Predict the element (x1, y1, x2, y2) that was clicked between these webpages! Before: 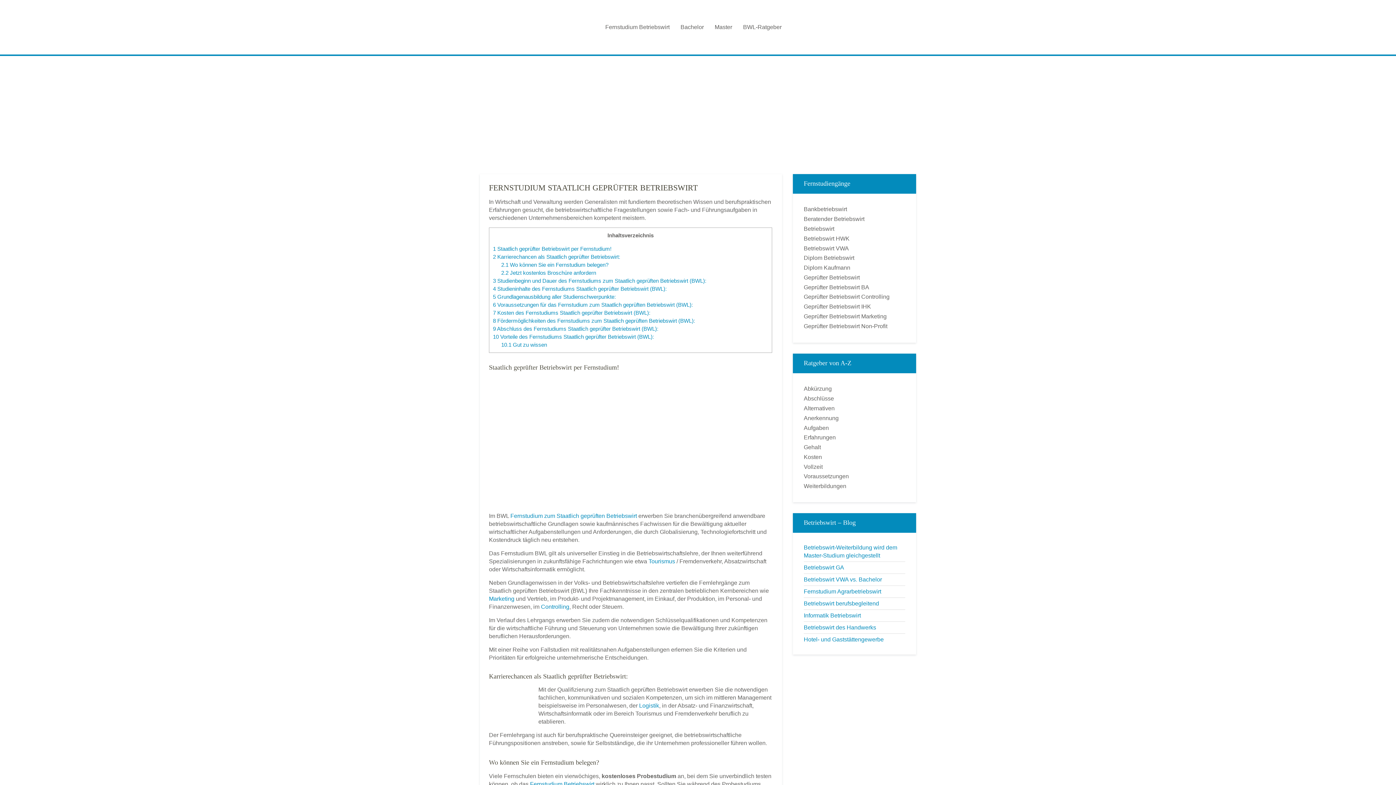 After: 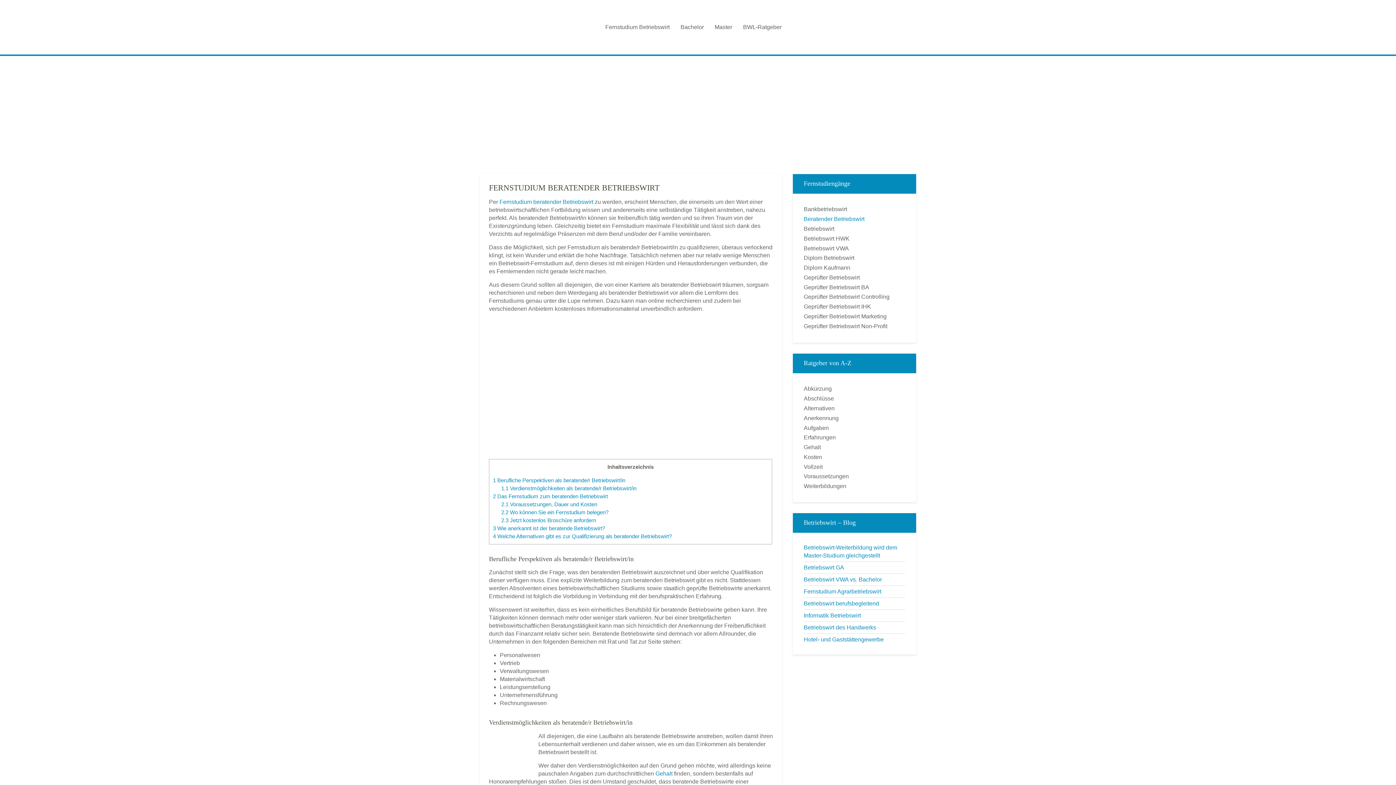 Action: label: Beratender Betriebswirt bbox: (804, 215, 905, 223)